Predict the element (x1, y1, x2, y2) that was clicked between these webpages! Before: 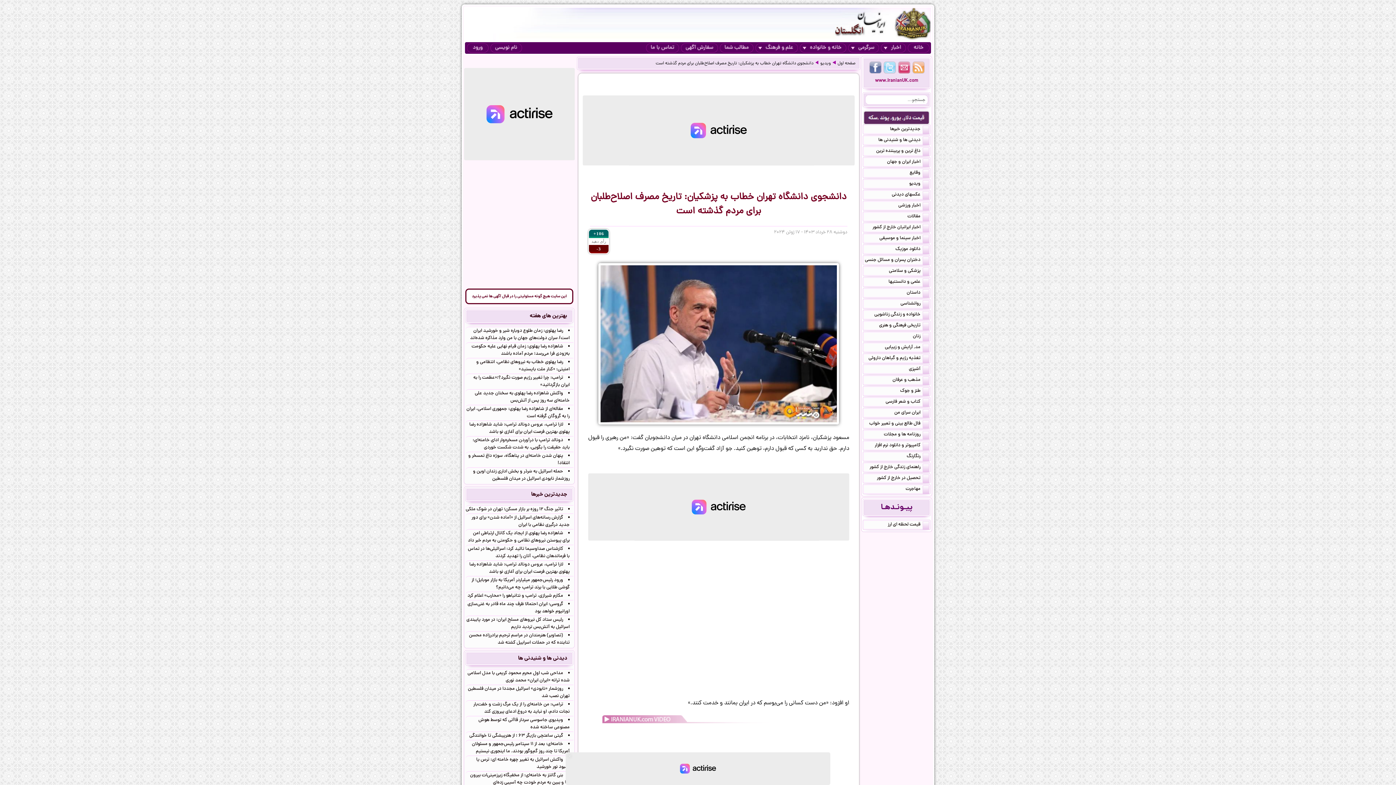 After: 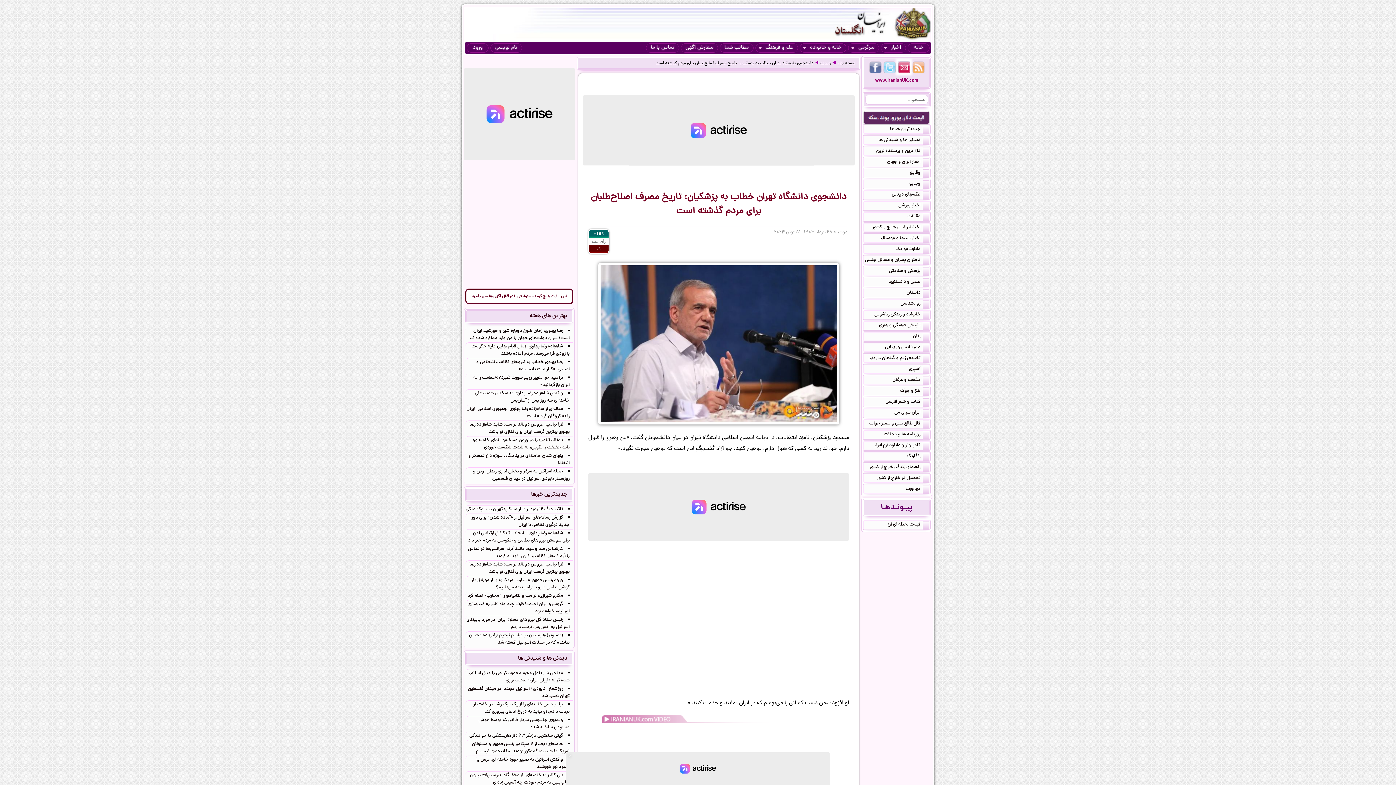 Action: bbox: (897, 60, 910, 73)